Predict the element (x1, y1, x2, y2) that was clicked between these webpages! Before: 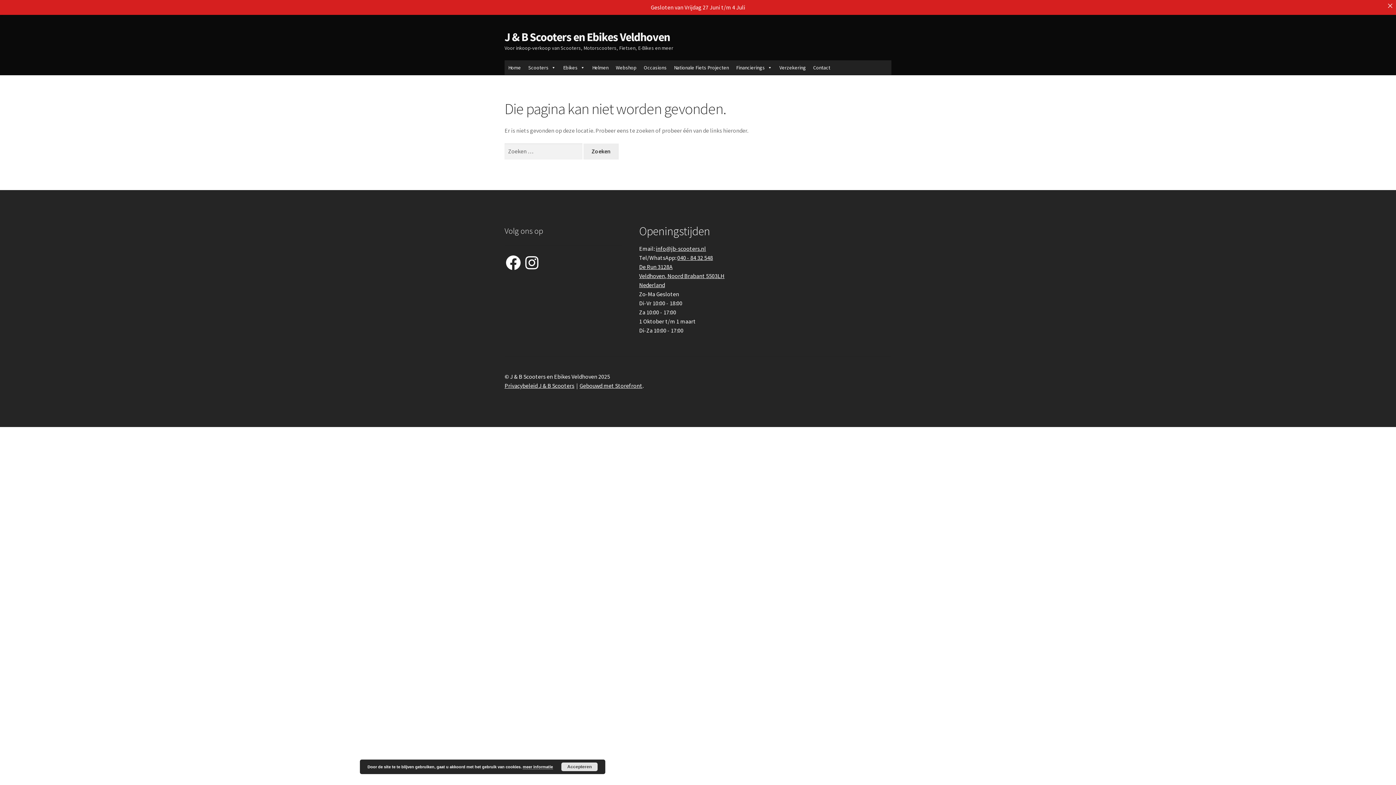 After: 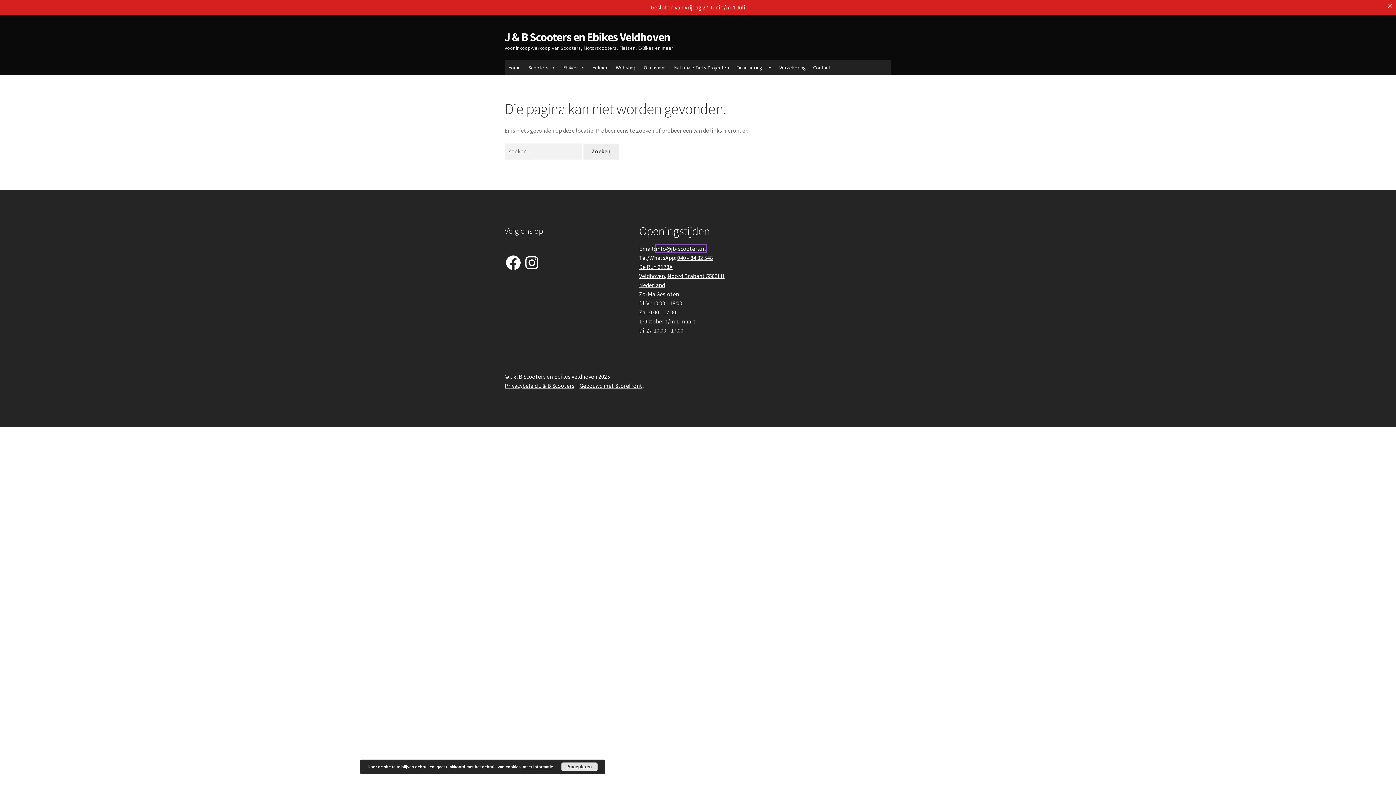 Action: label: info@jb-scooters.nl bbox: (656, 245, 706, 252)